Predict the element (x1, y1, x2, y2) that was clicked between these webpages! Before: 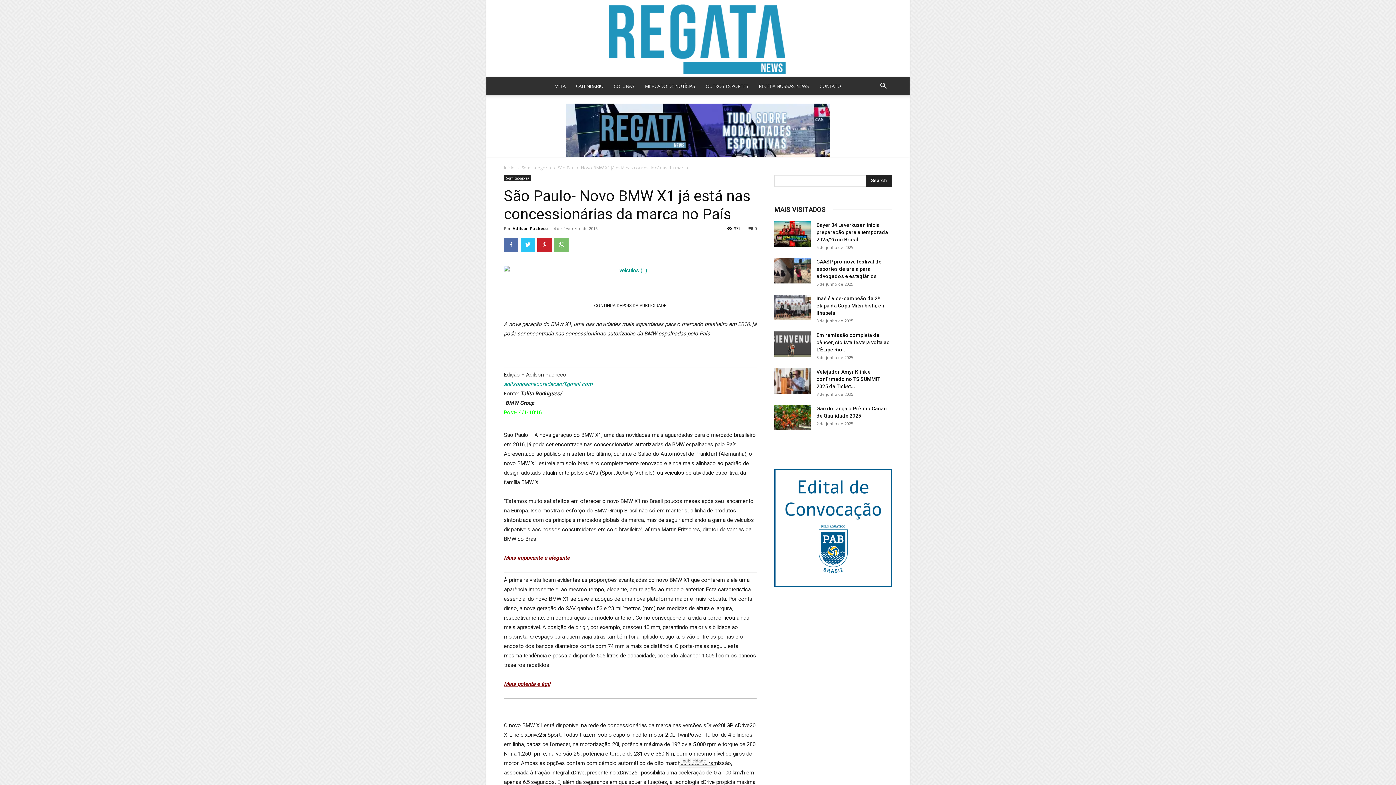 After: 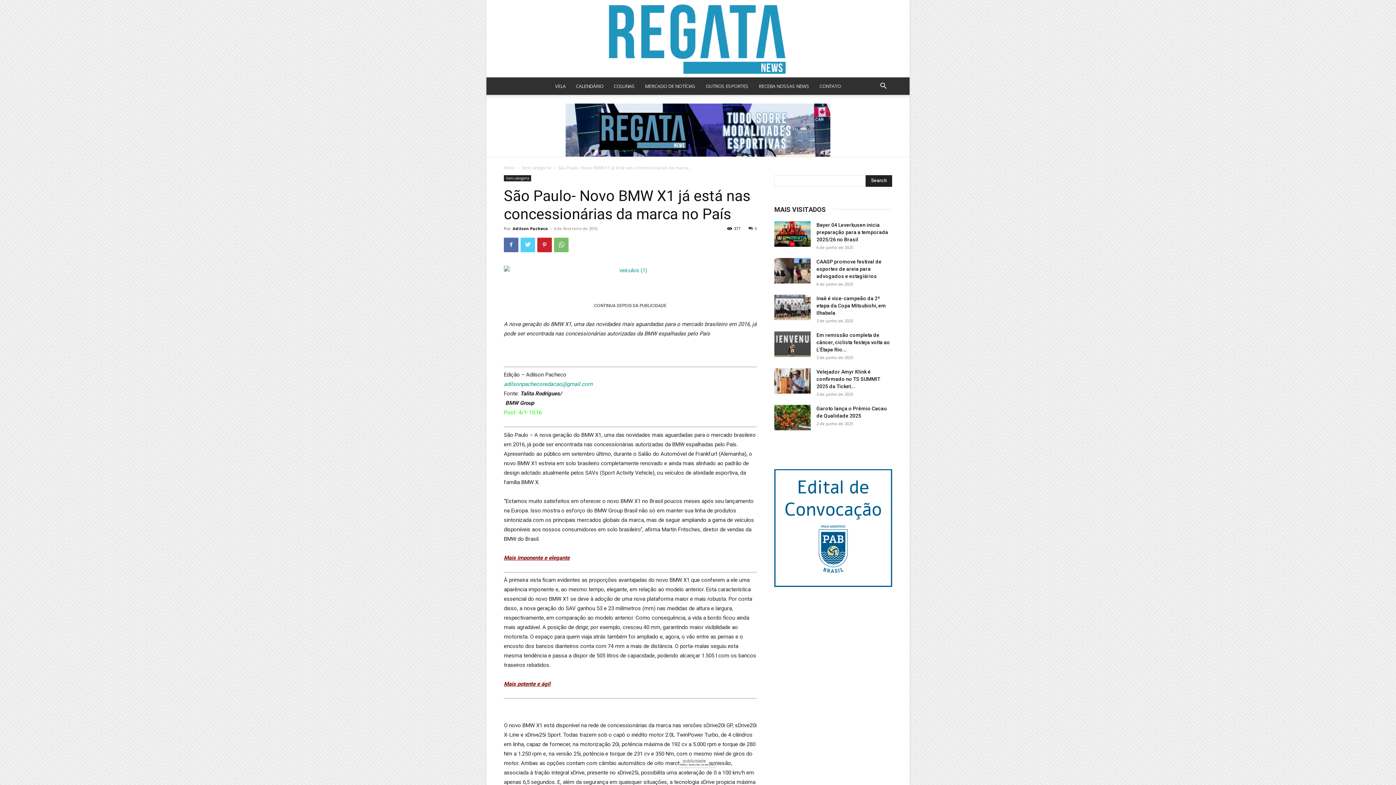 Action: bbox: (520, 237, 535, 252)